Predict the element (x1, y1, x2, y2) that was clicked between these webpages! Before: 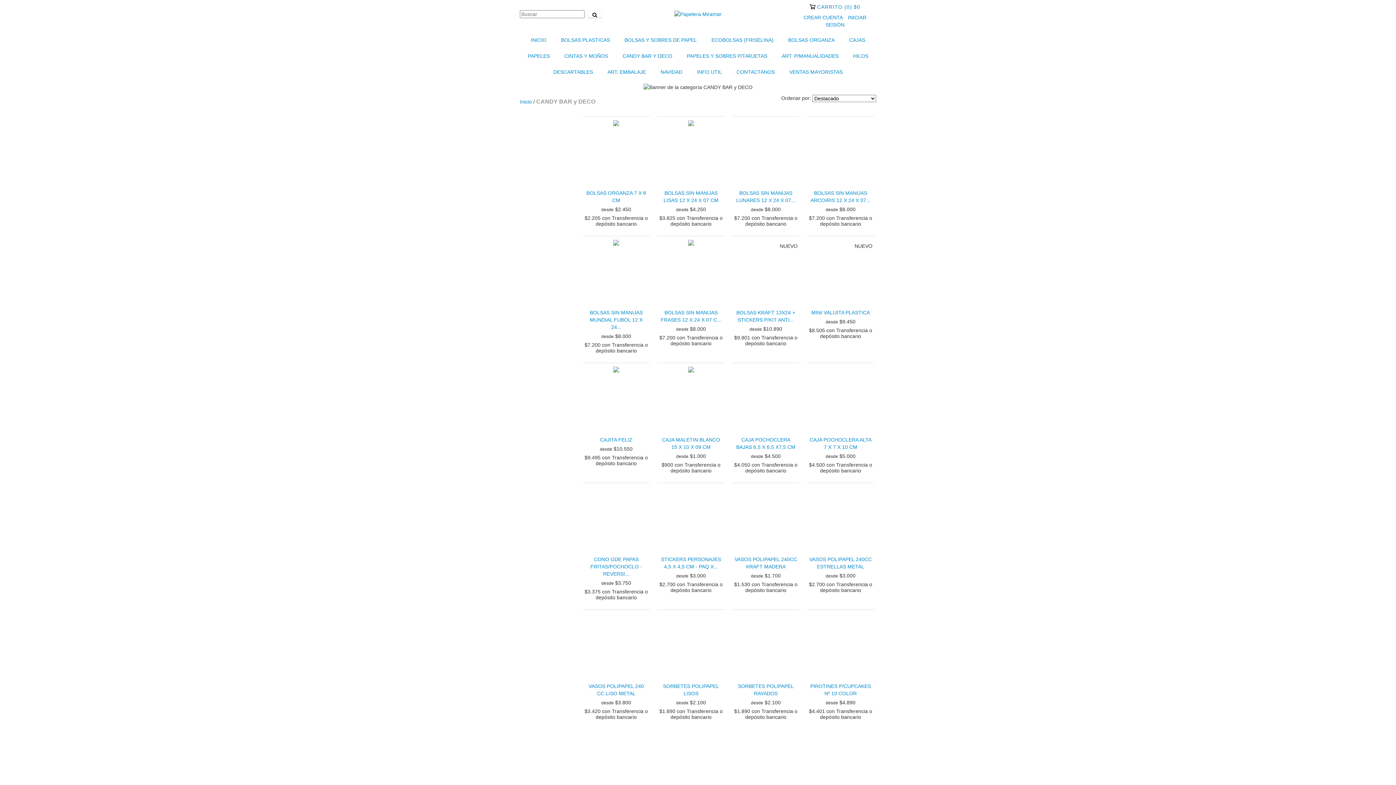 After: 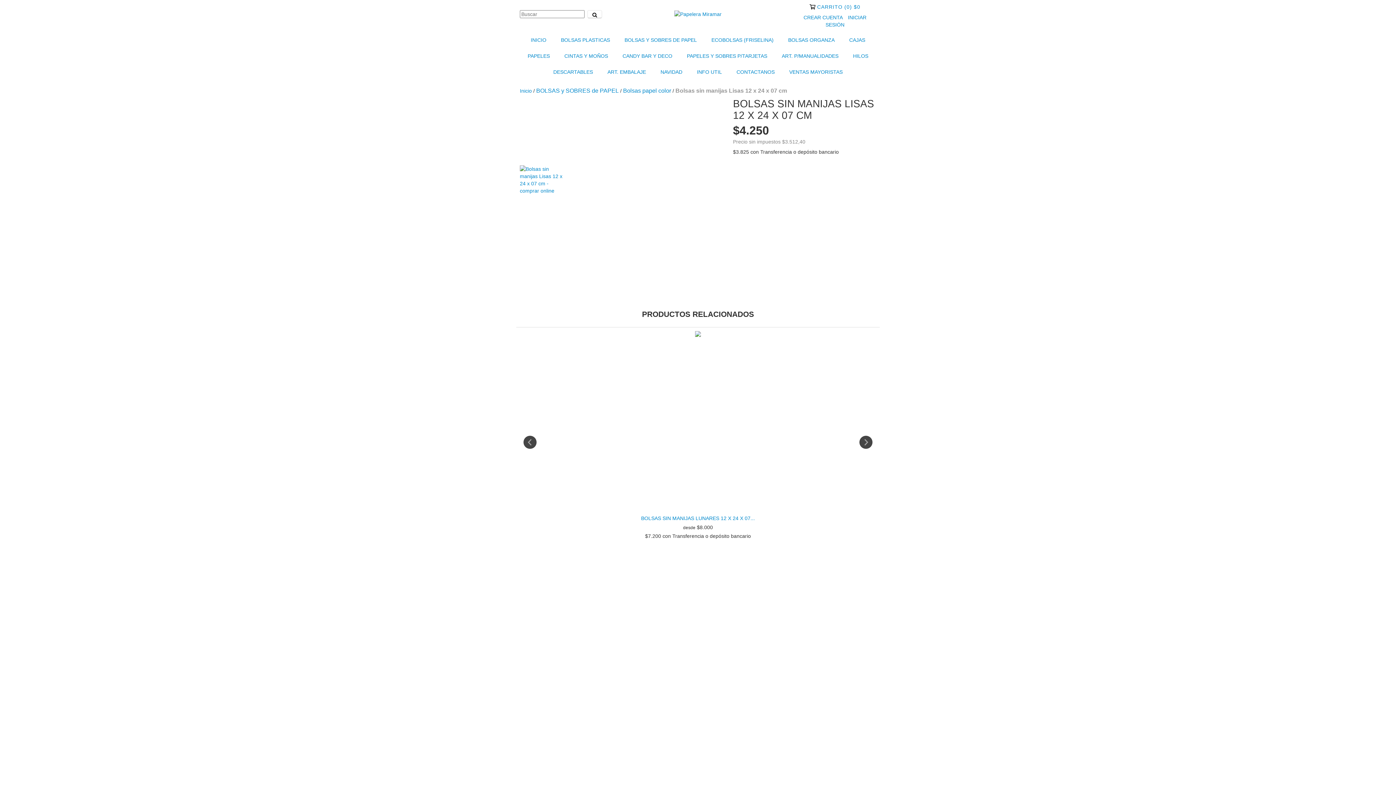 Action: bbox: (659, 189, 723, 204) label: Bolsas sin manijas Lisas 12 x 24 x 07 cm